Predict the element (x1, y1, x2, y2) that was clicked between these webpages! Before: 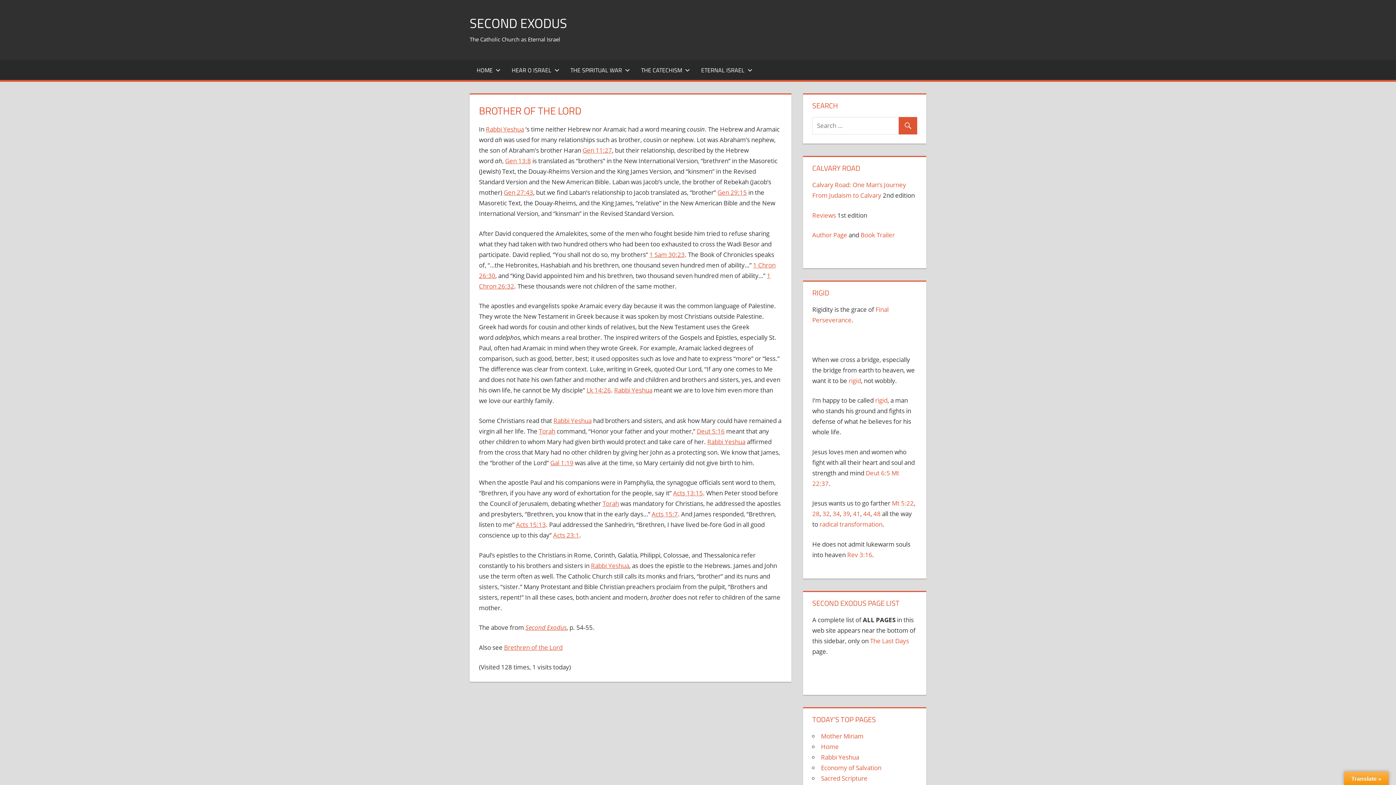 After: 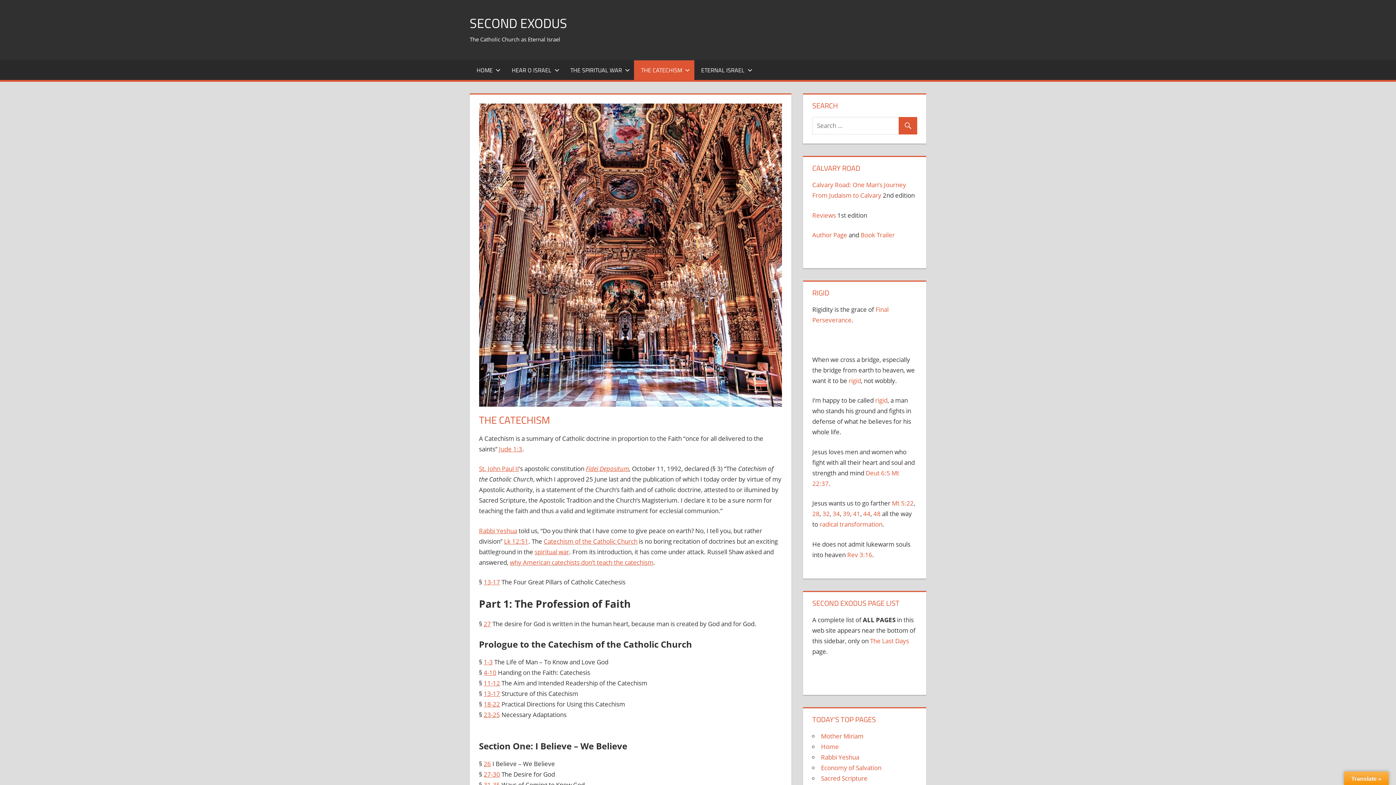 Action: bbox: (634, 60, 694, 79) label: THE CATECHISM